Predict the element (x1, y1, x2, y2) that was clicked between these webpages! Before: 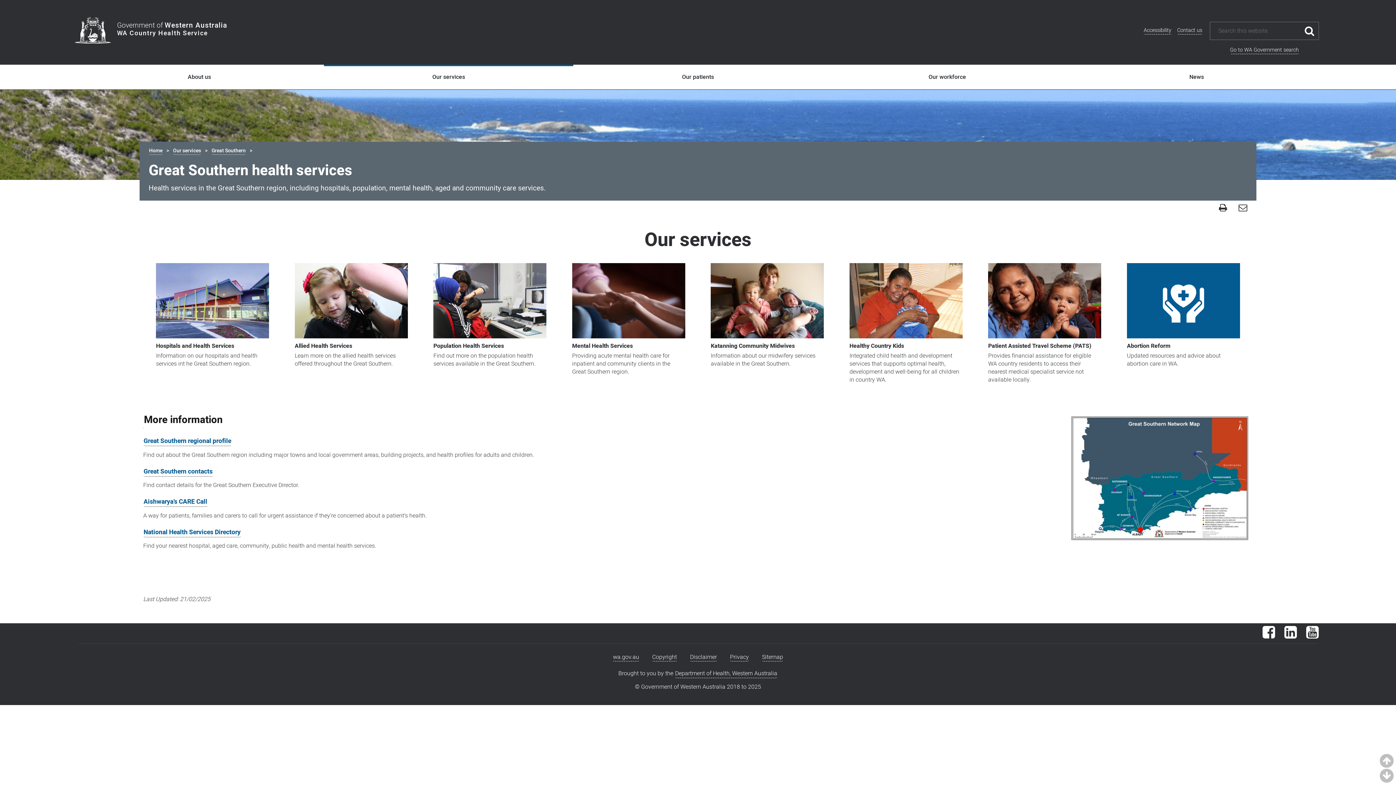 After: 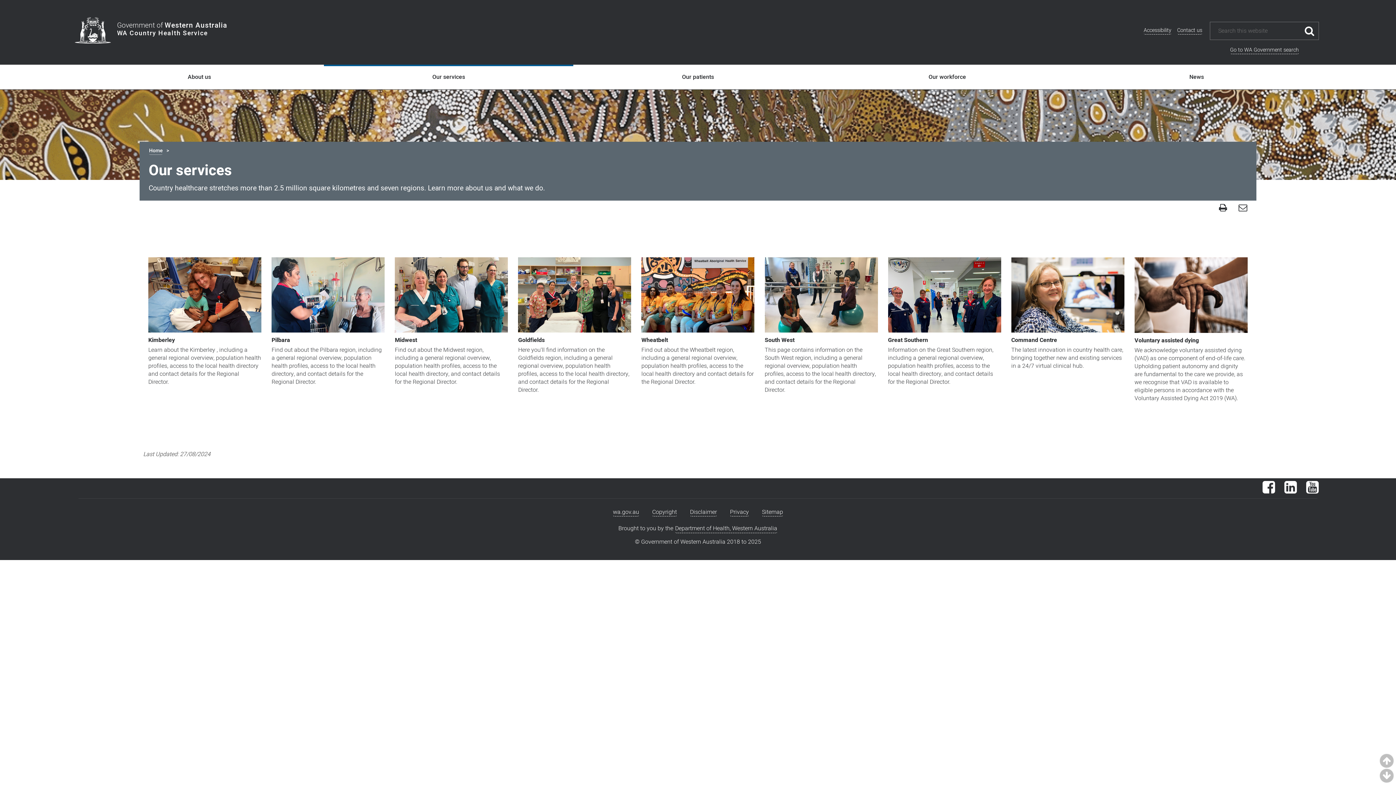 Action: bbox: (324, 73, 573, 80) label: Our services